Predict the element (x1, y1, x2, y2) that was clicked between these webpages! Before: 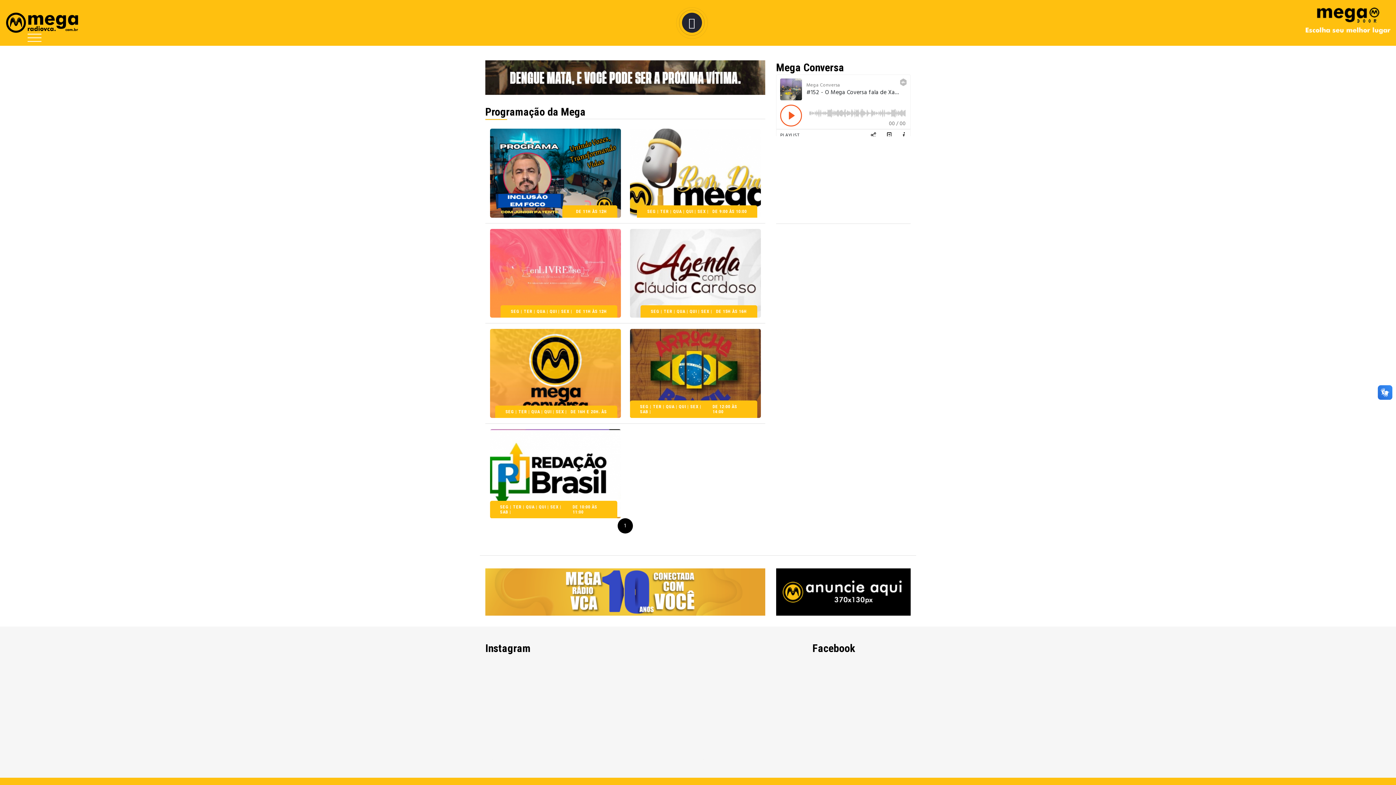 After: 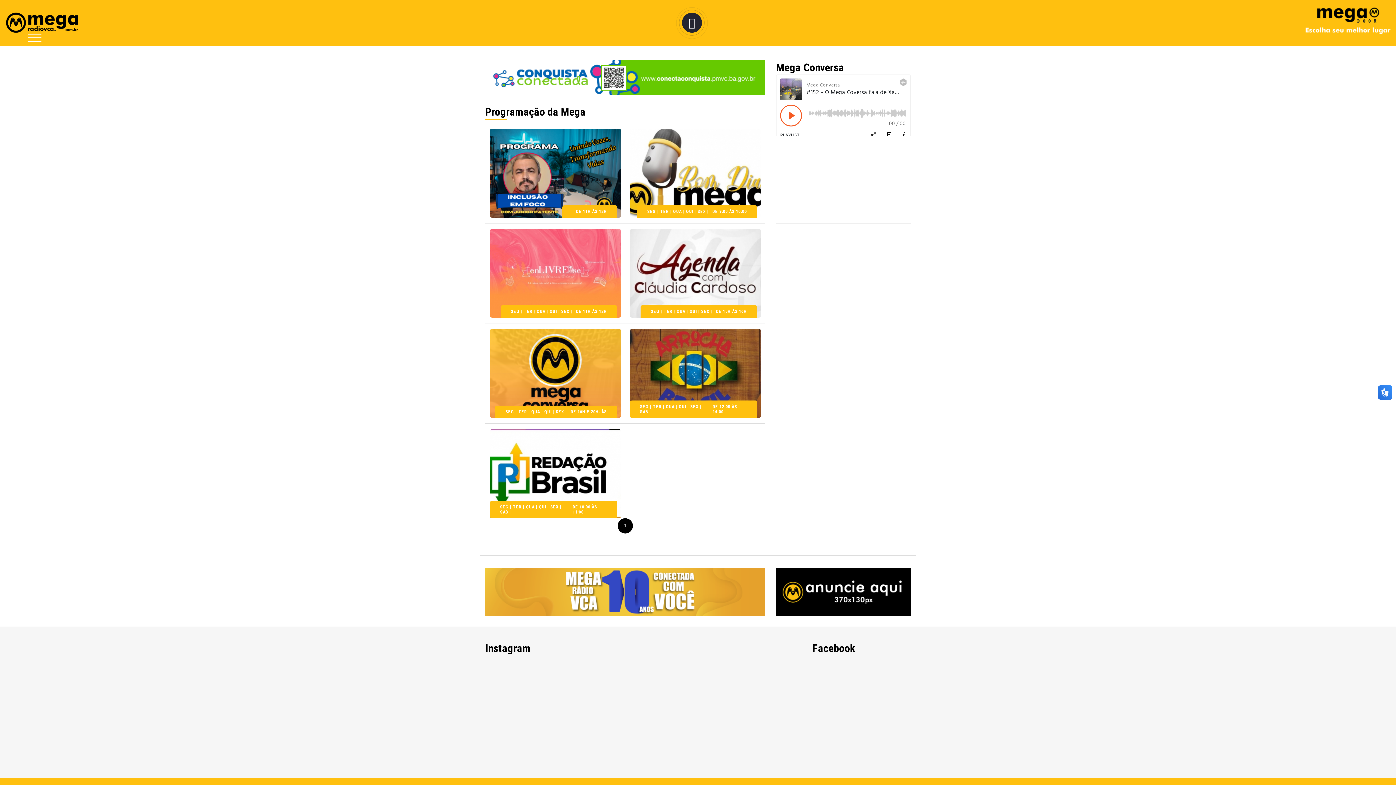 Action: bbox: (1305, 18, 1390, 25)